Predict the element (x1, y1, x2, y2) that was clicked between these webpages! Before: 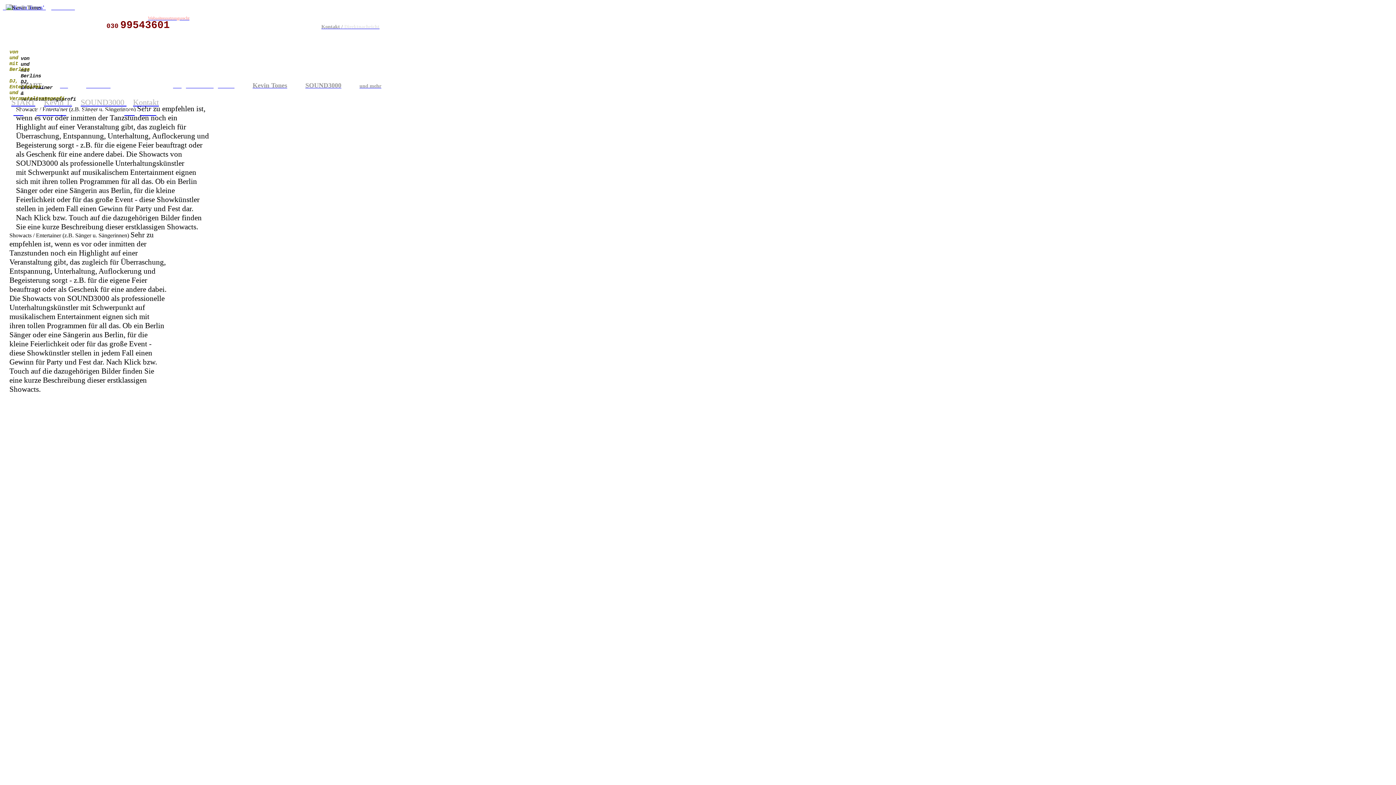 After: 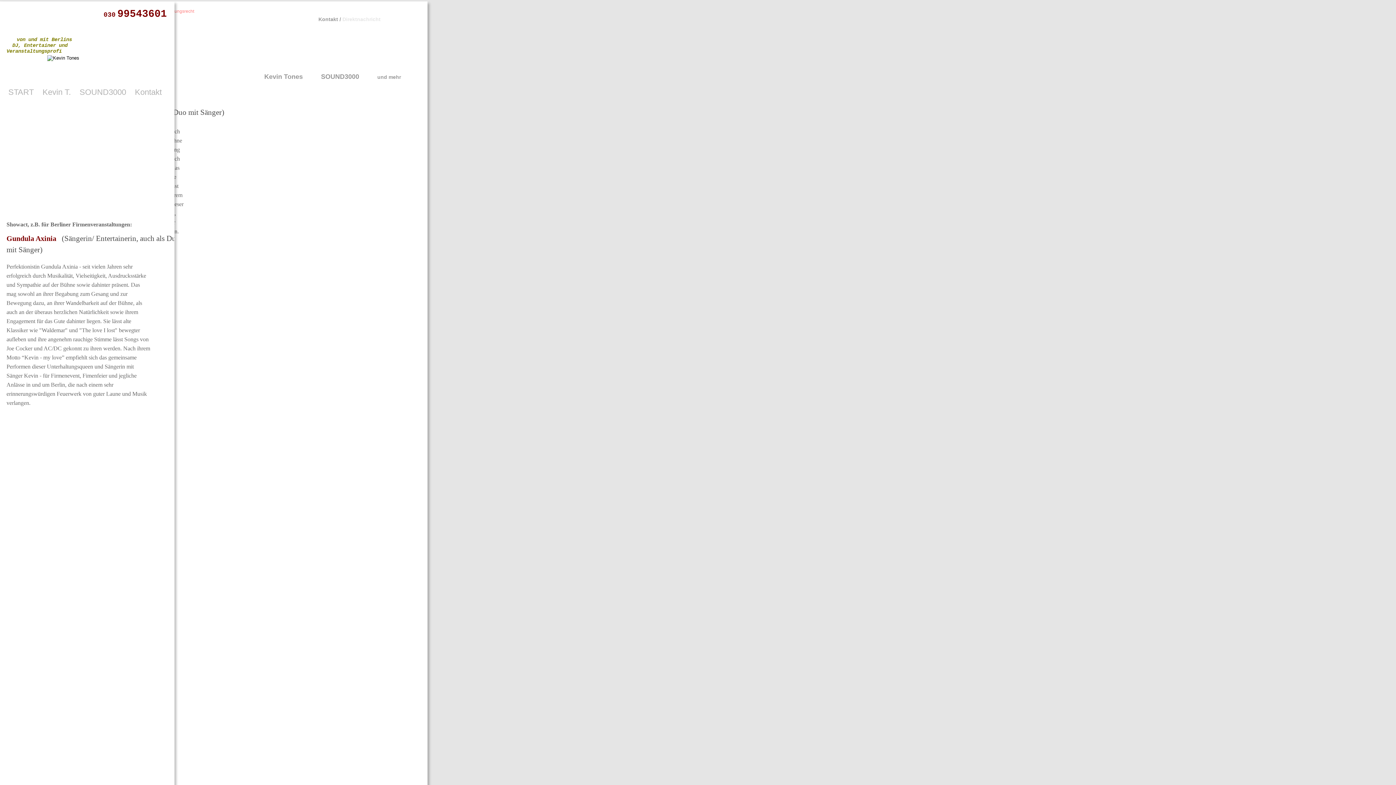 Action: bbox: (57, 4, 58, 10) label:  